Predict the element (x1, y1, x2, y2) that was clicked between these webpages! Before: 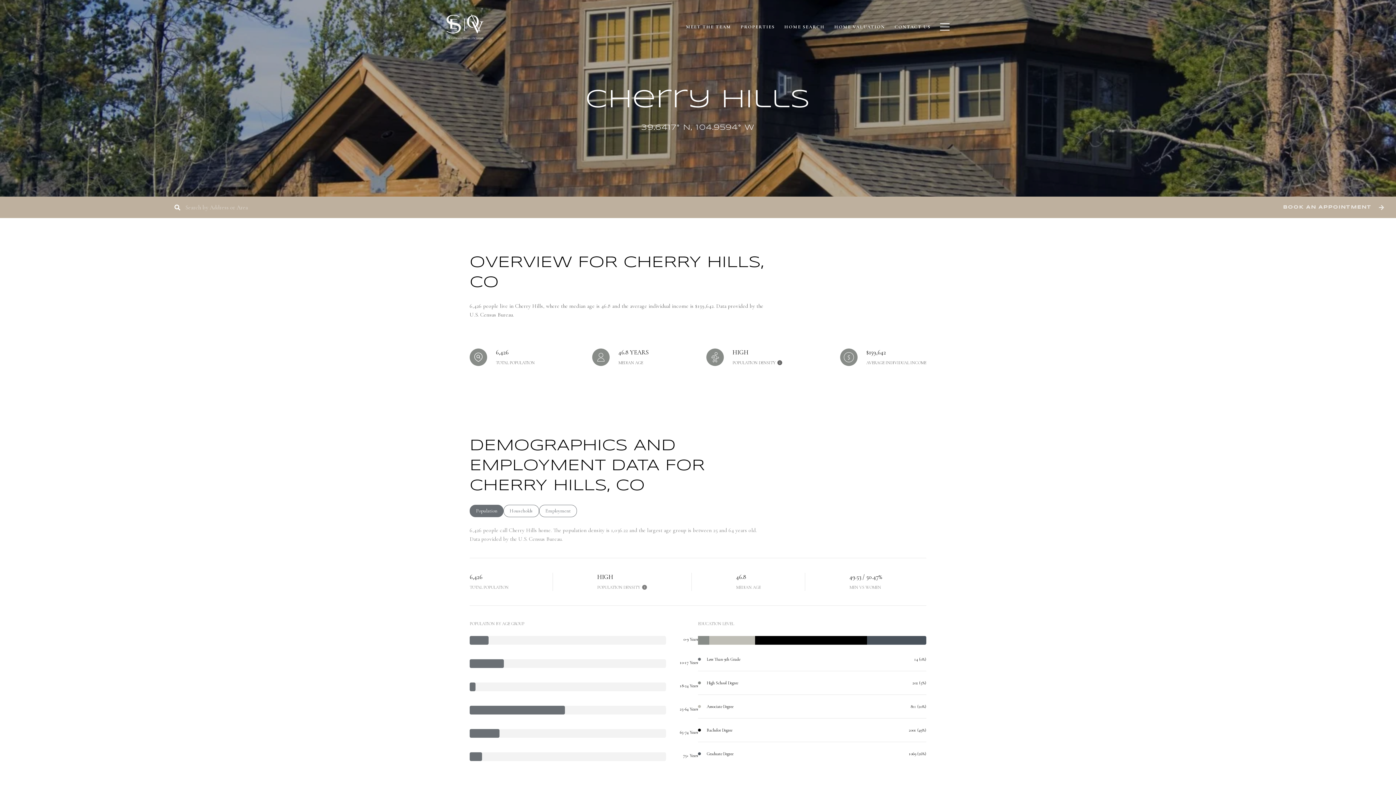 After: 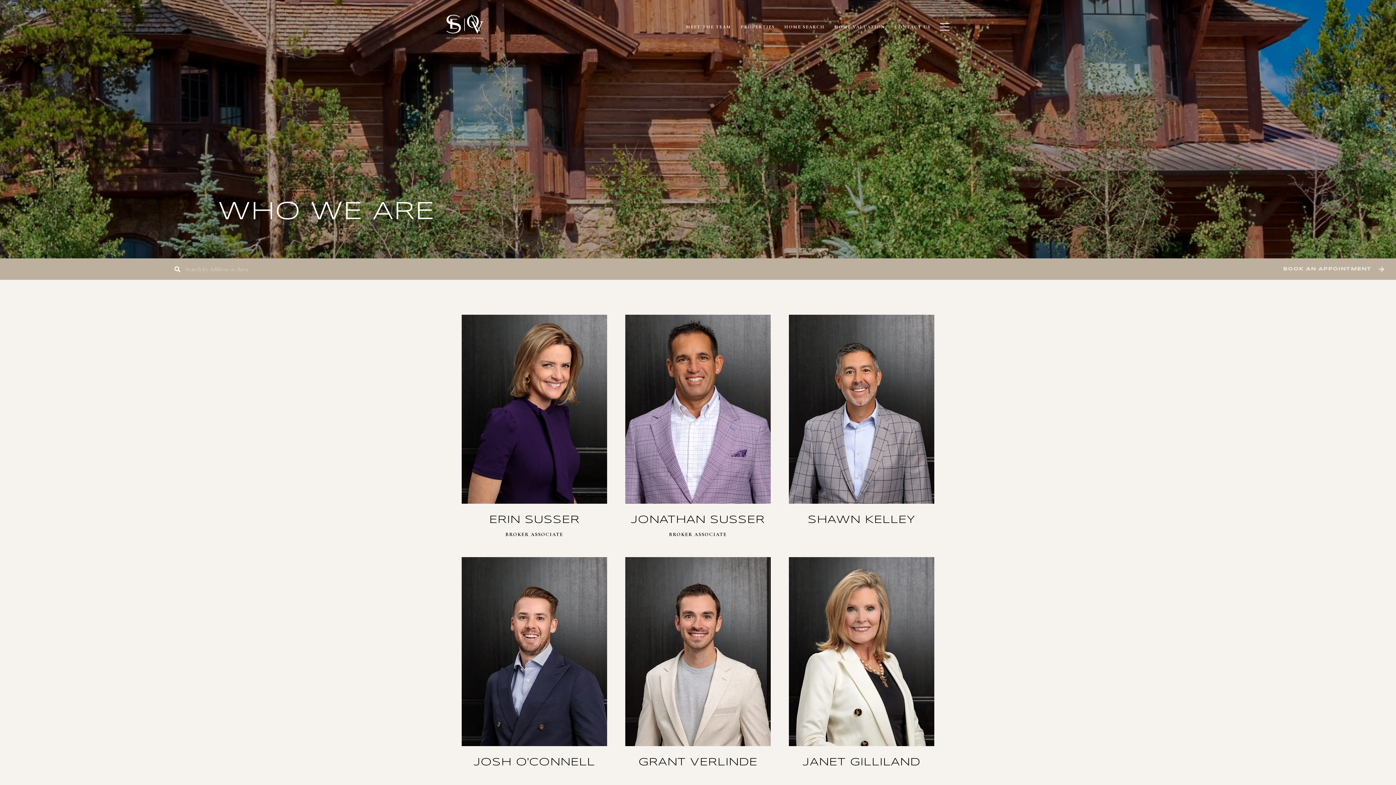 Action: bbox: (681, 20, 736, 33) label: MEET THE TEAM